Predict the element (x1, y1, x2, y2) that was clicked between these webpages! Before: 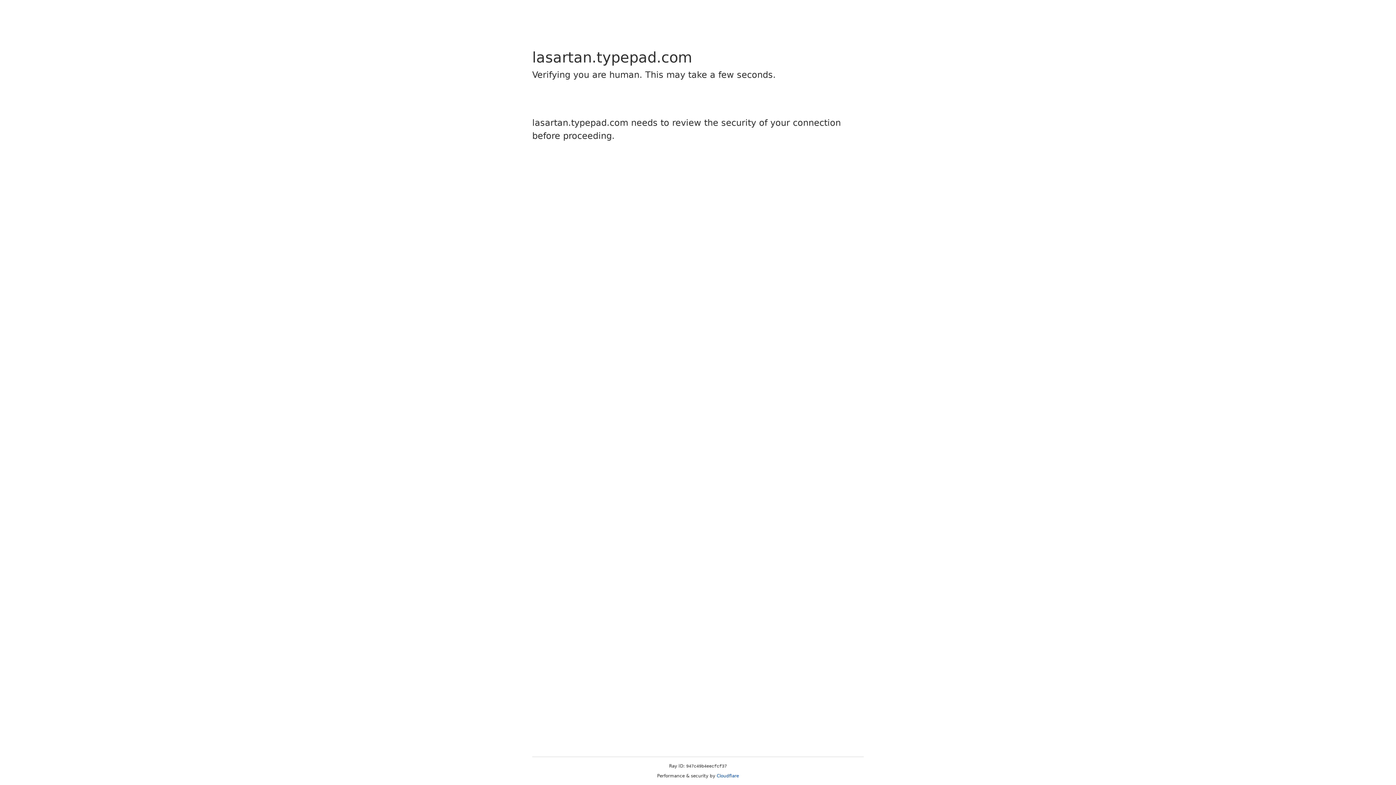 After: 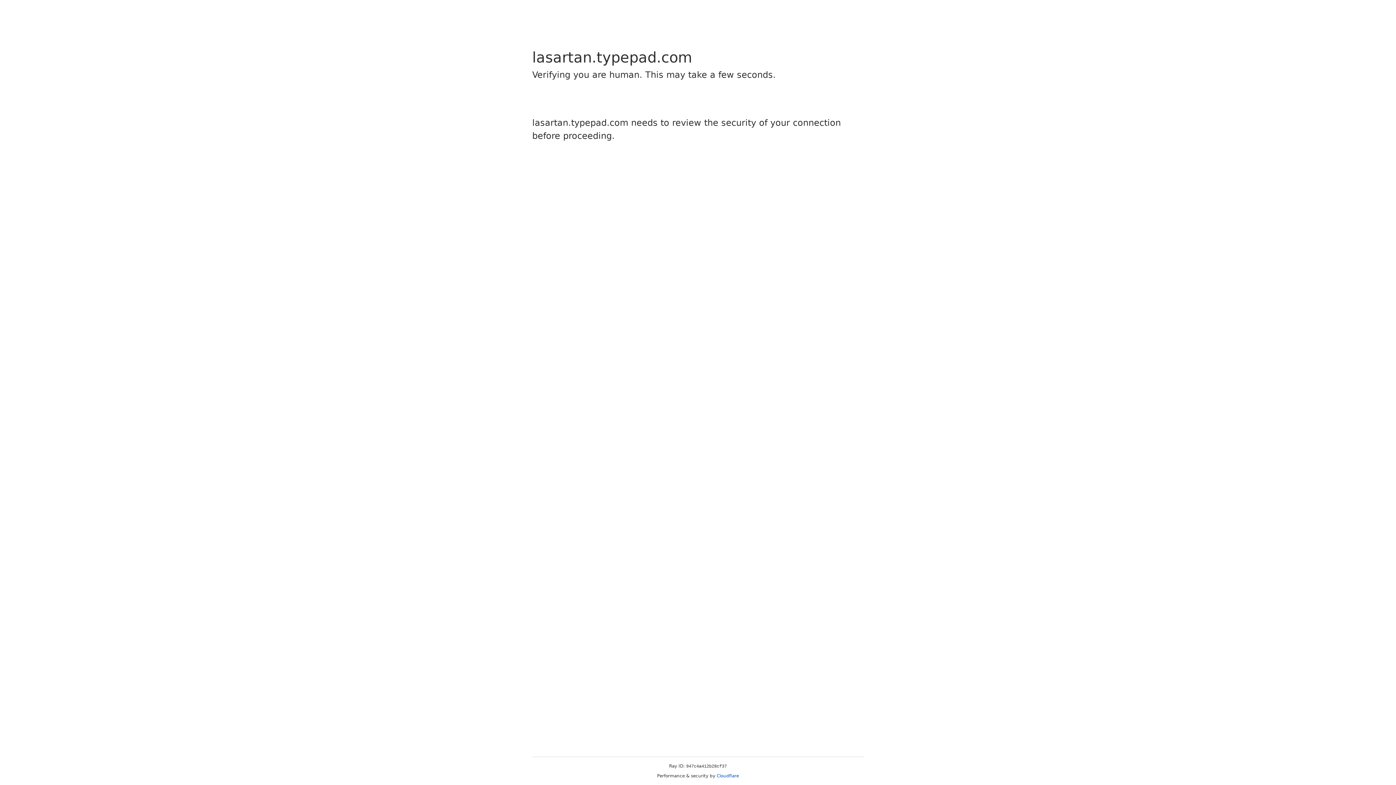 Action: bbox: (716, 773, 739, 778) label: Cloudflare